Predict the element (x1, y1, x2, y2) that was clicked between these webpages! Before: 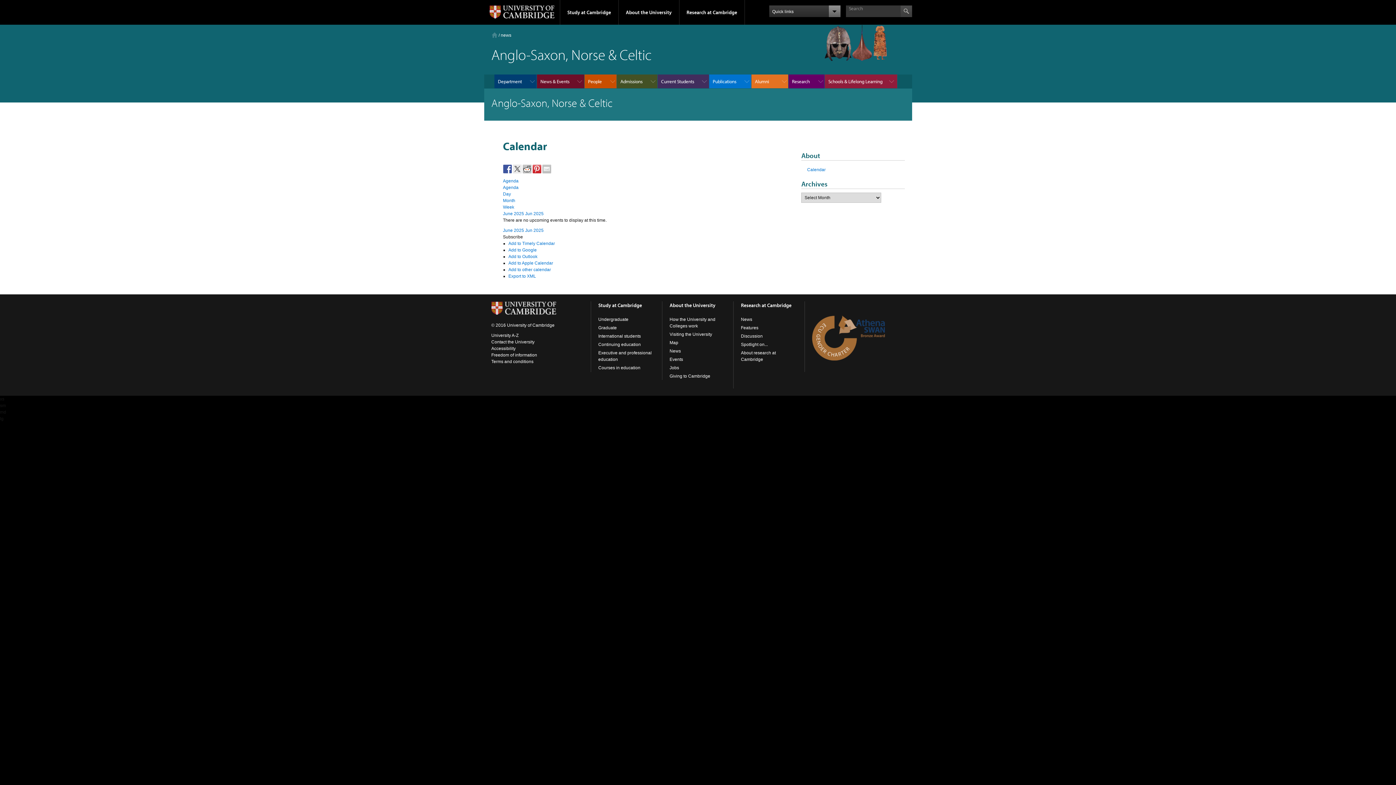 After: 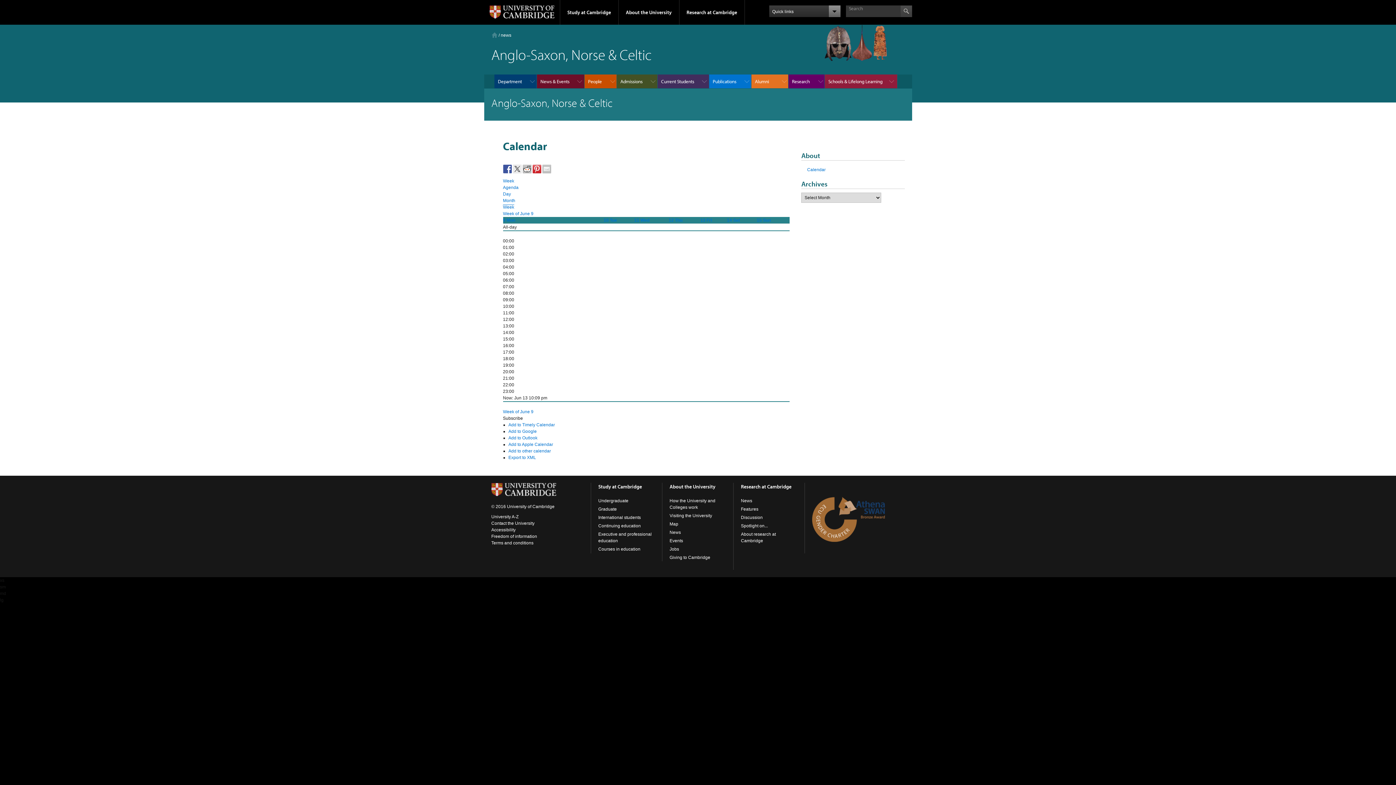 Action: bbox: (503, 204, 514, 209) label: Week